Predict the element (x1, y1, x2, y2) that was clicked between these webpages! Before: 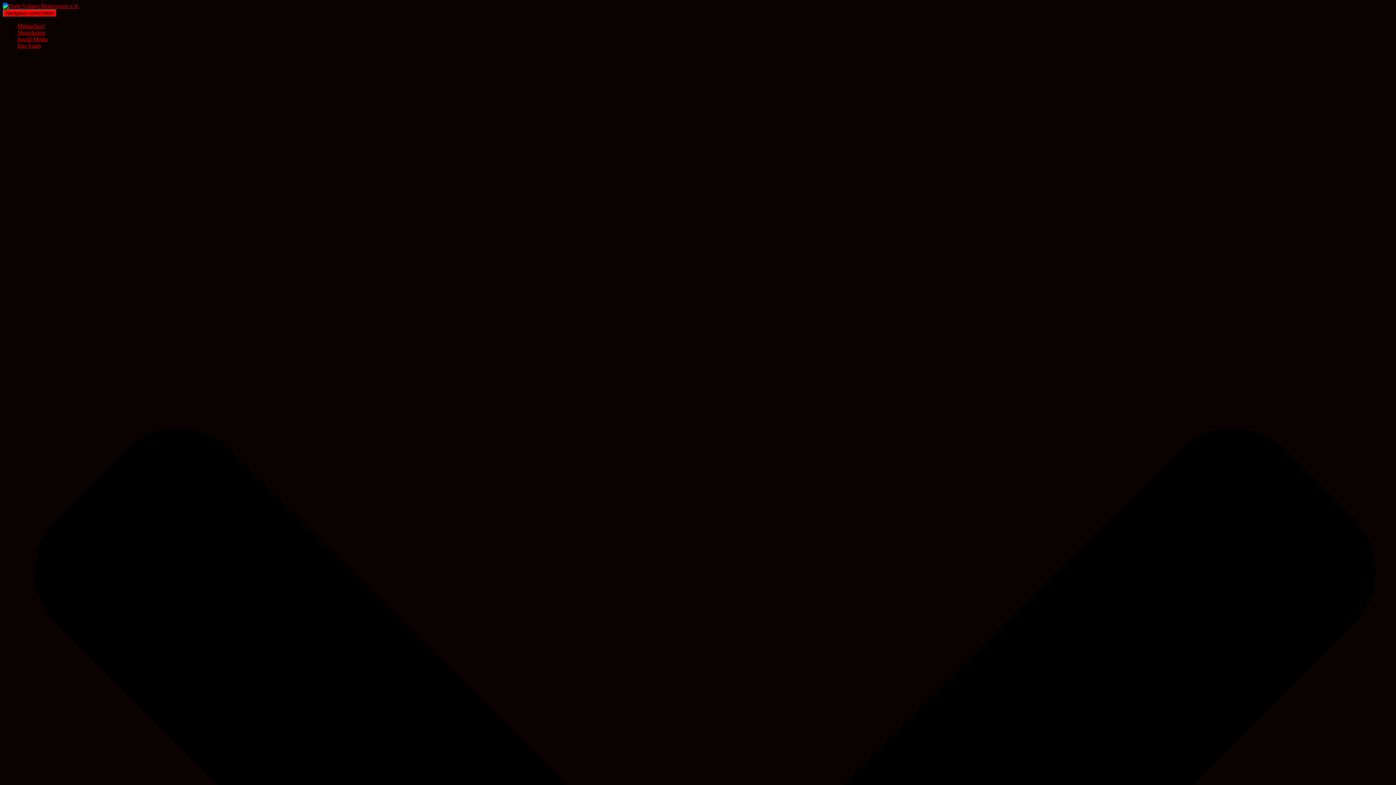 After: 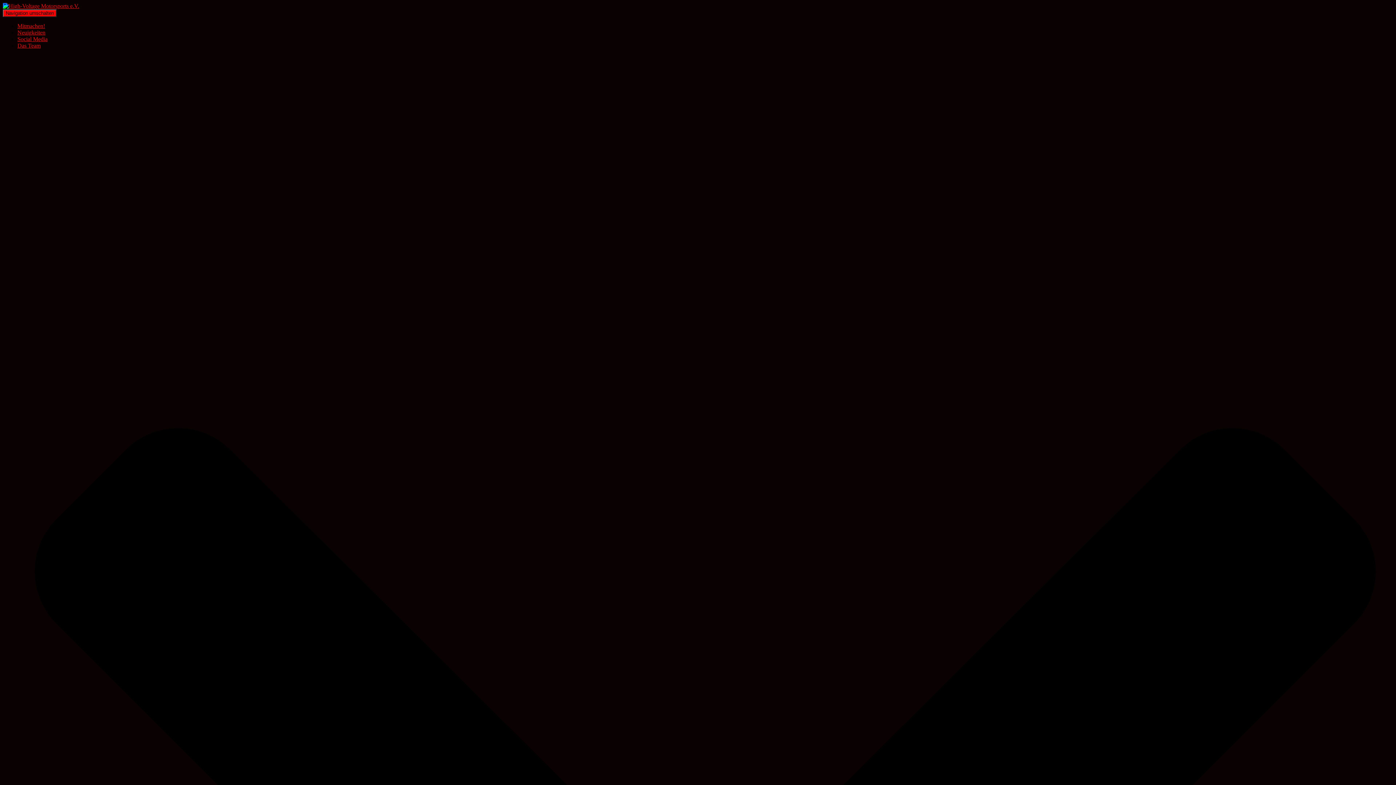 Action: label: Neuigkeiten bbox: (17, 29, 45, 35)